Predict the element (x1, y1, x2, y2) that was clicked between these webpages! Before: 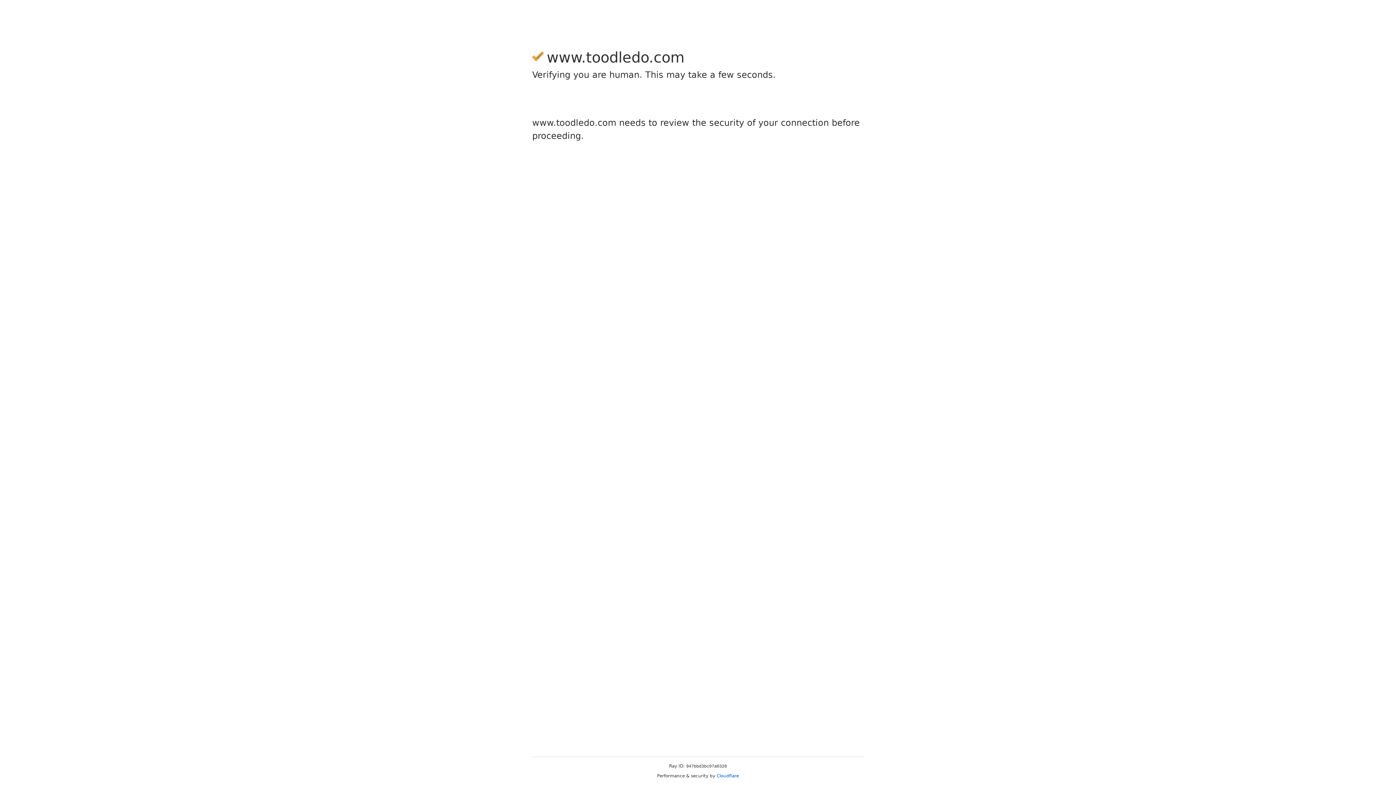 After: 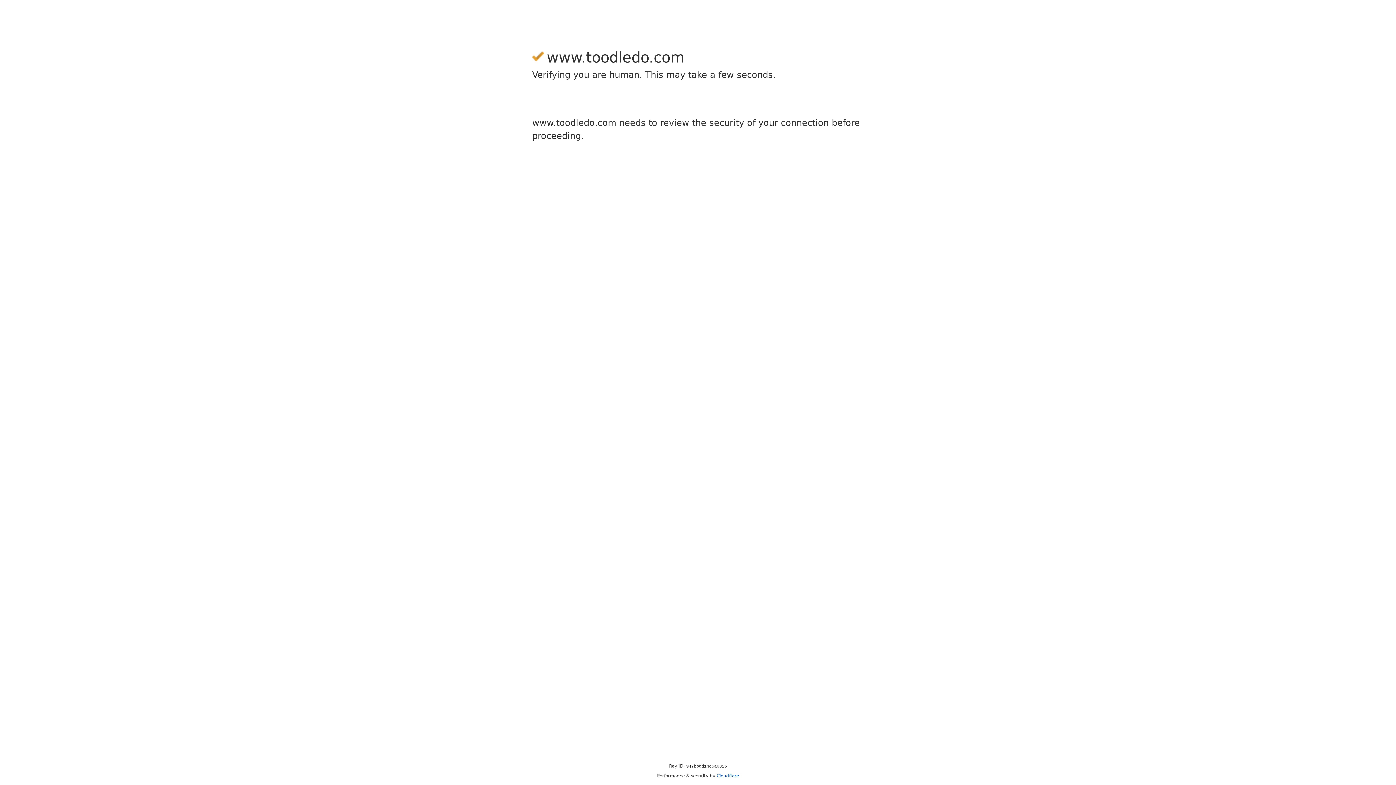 Action: bbox: (716, 773, 739, 778) label: Cloudflare